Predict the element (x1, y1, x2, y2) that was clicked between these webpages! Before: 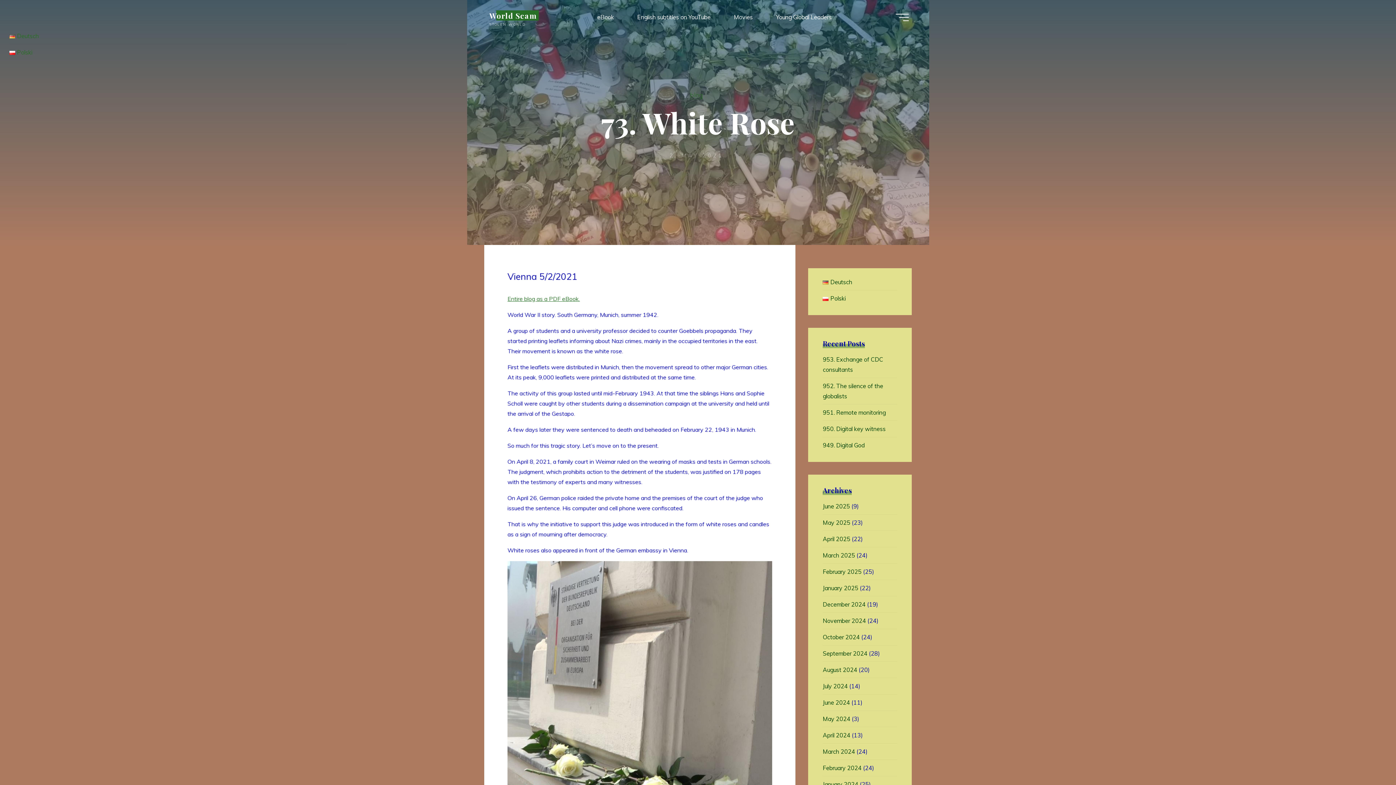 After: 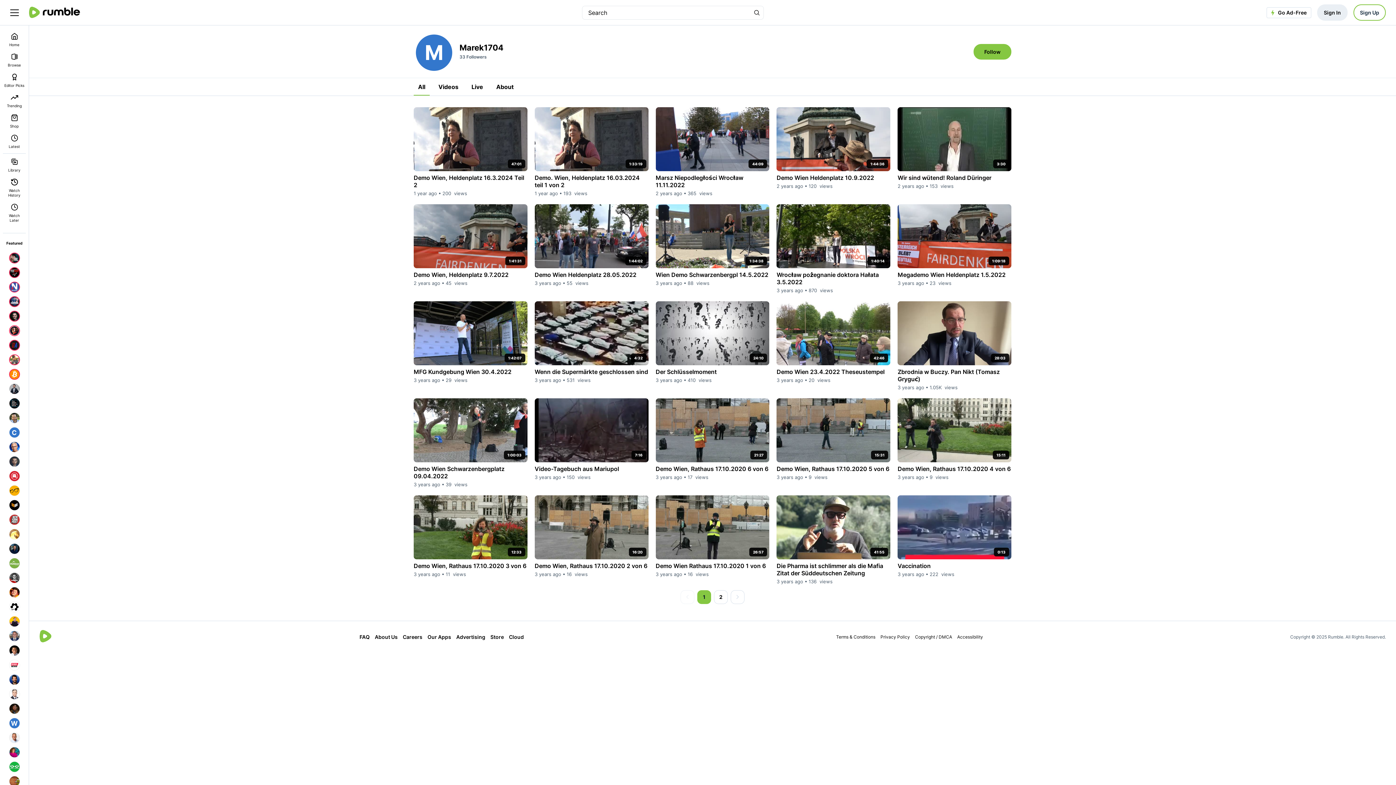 Action: bbox: (722, 3, 764, 30) label: Movies